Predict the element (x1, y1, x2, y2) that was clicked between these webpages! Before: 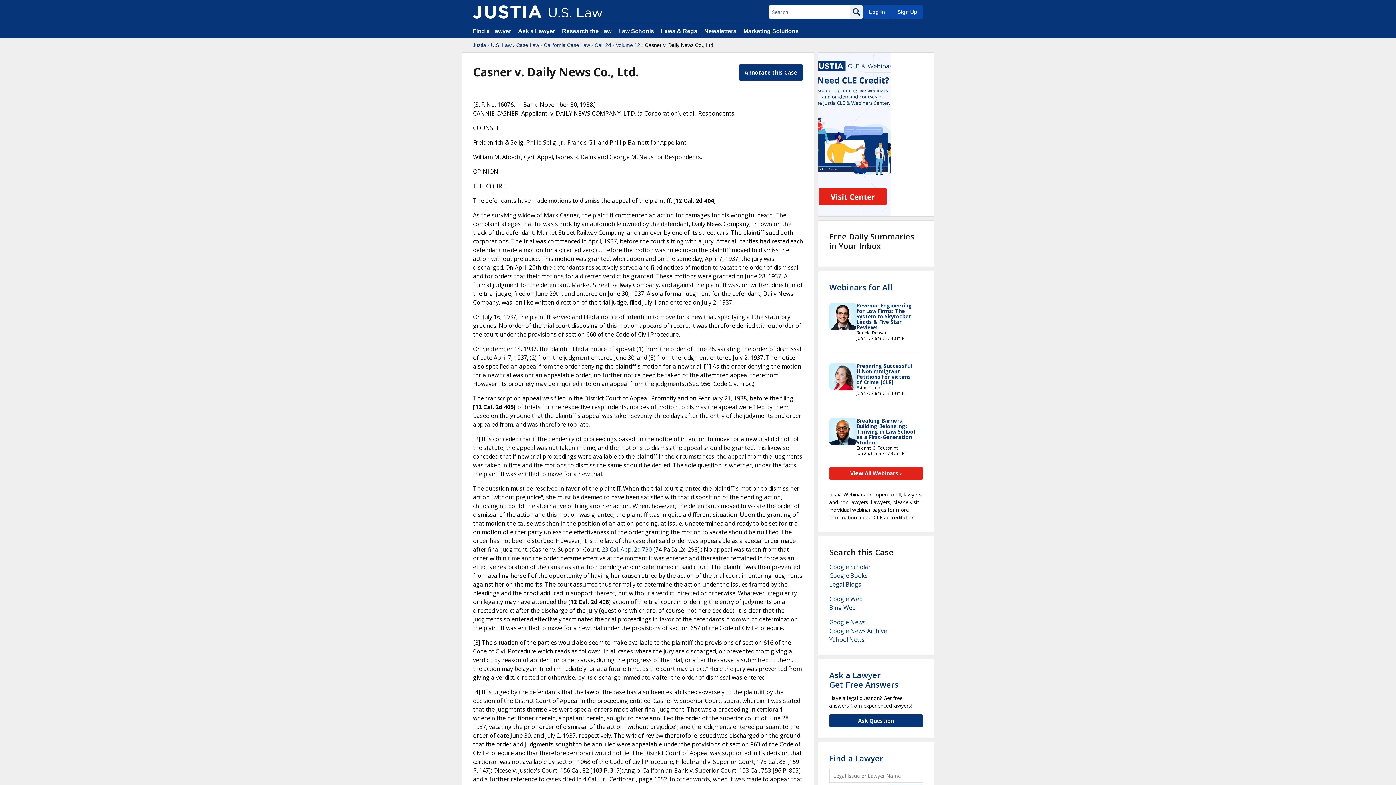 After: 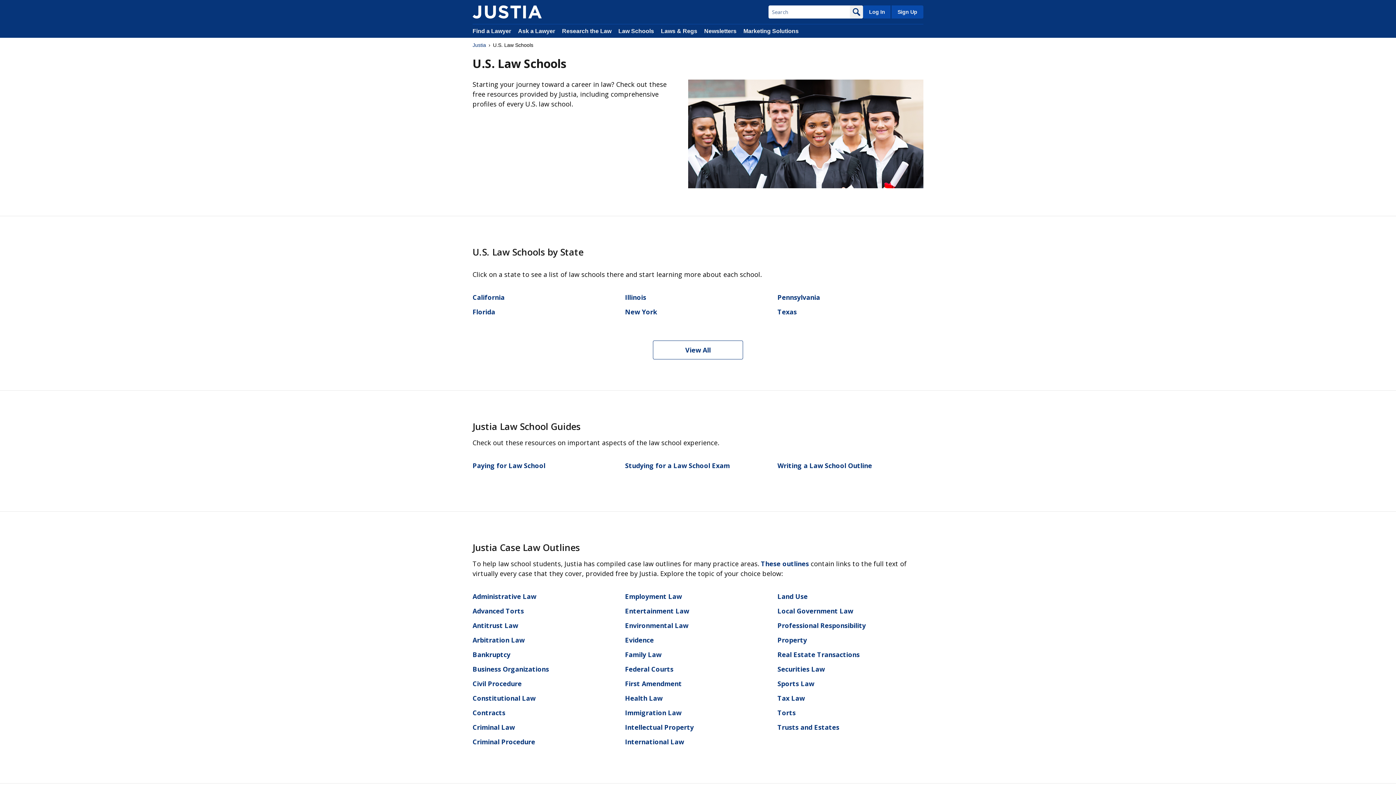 Action: bbox: (618, 28, 654, 34) label: Law Schools